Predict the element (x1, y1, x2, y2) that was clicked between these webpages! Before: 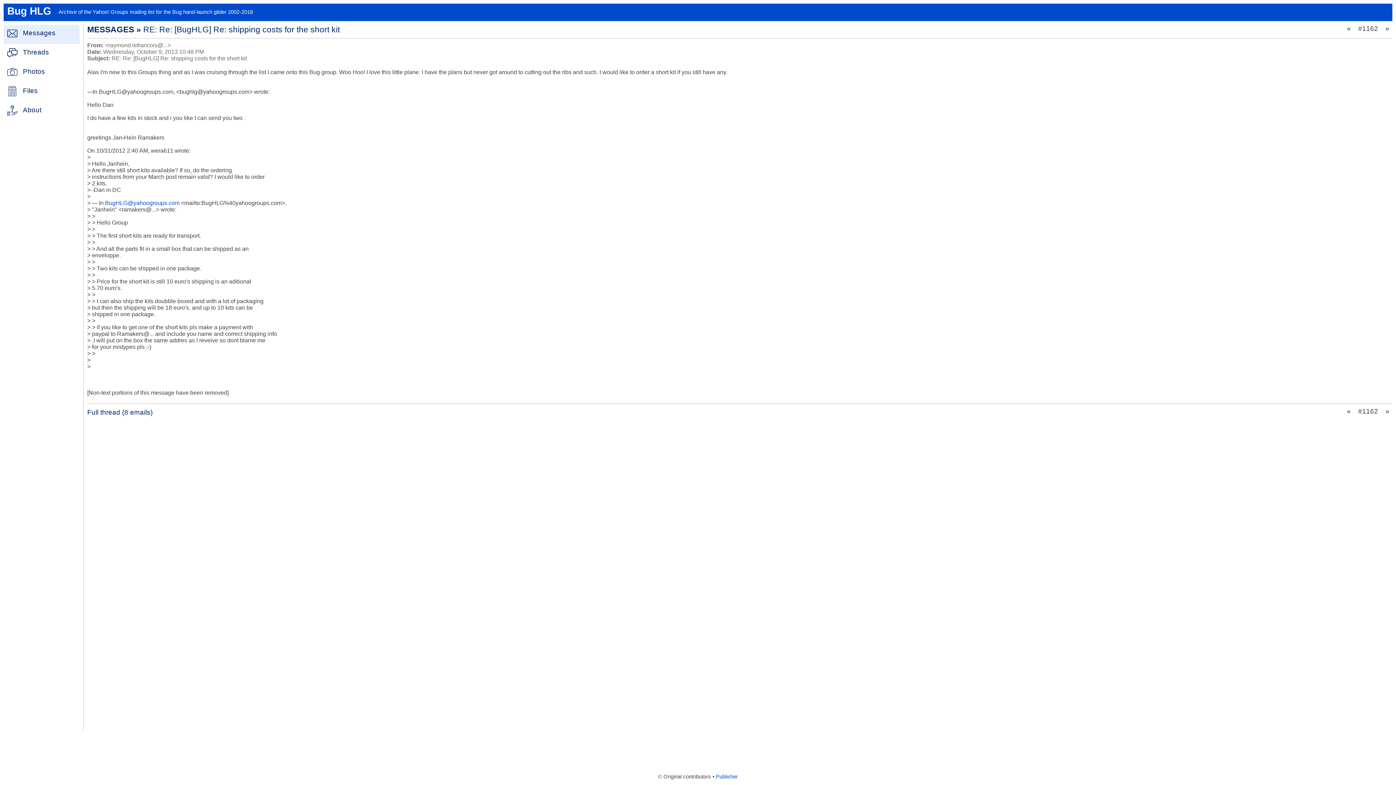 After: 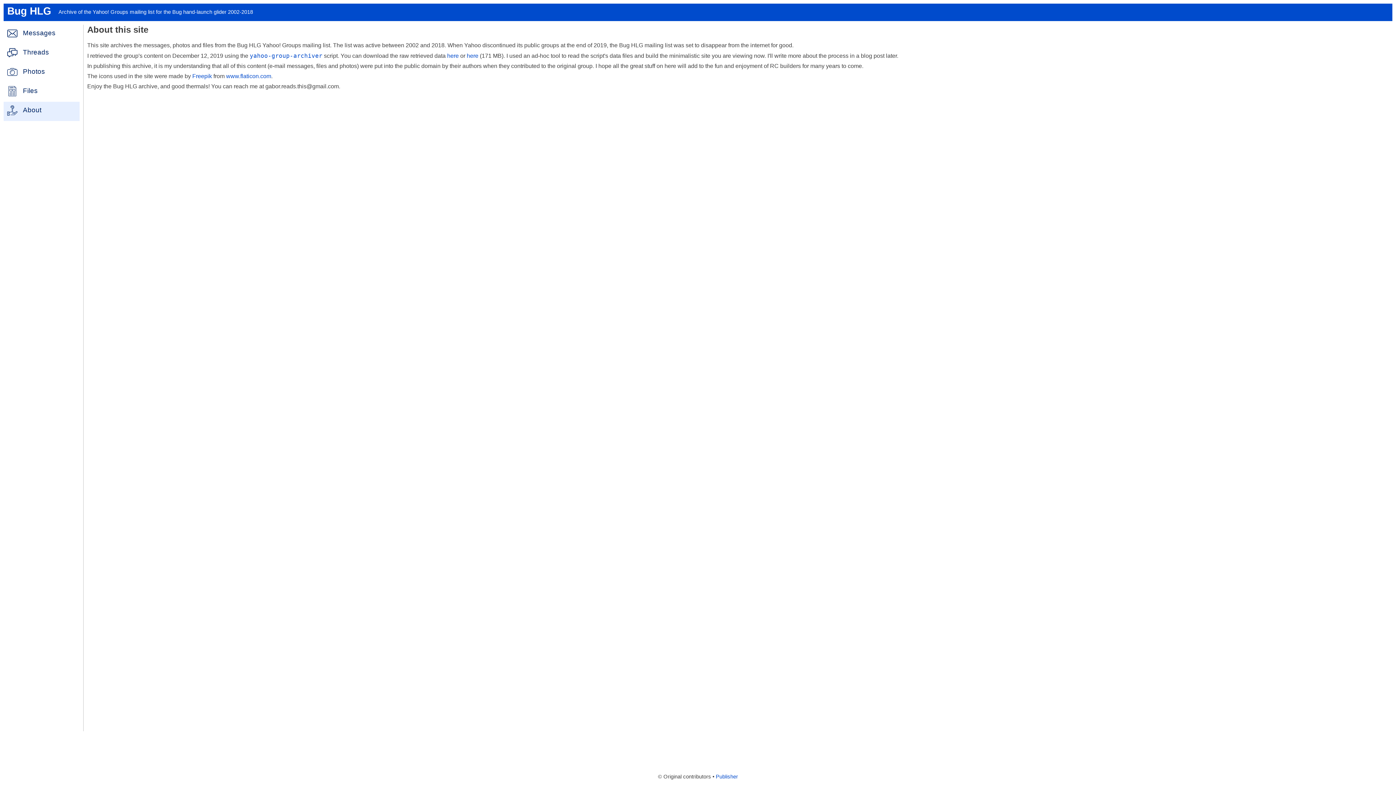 Action: label:  About bbox: (3, 101, 79, 121)